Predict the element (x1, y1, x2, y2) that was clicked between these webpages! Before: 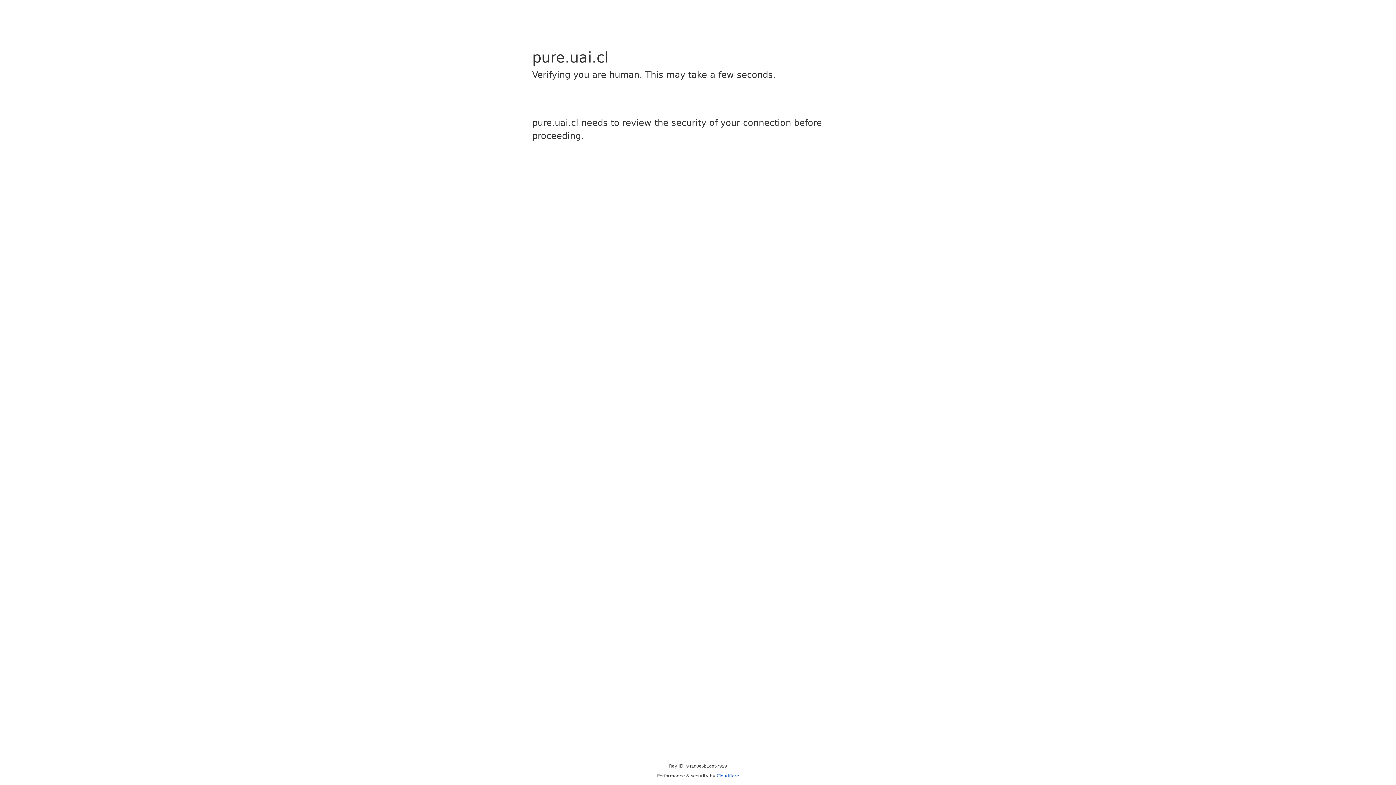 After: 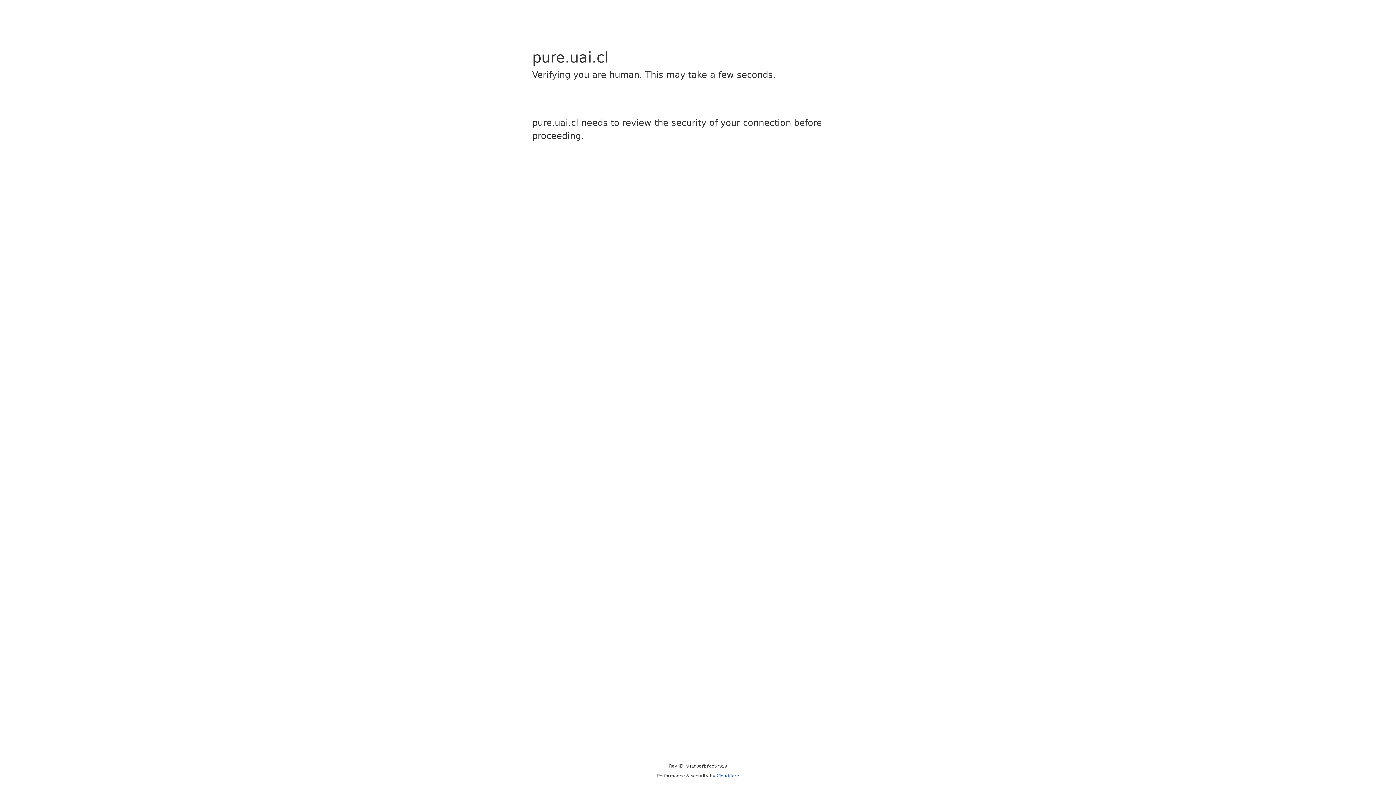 Action: label: Cloudflare bbox: (716, 773, 739, 778)